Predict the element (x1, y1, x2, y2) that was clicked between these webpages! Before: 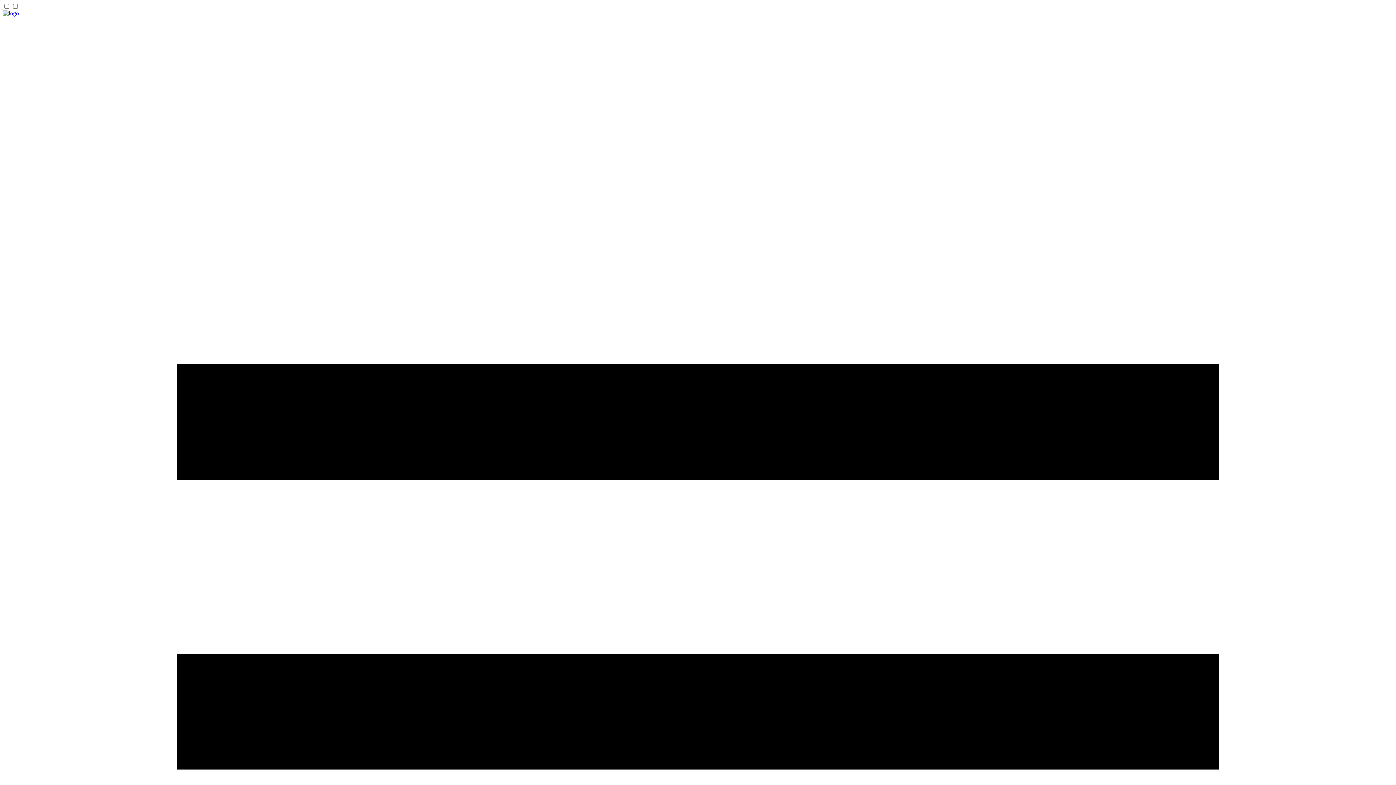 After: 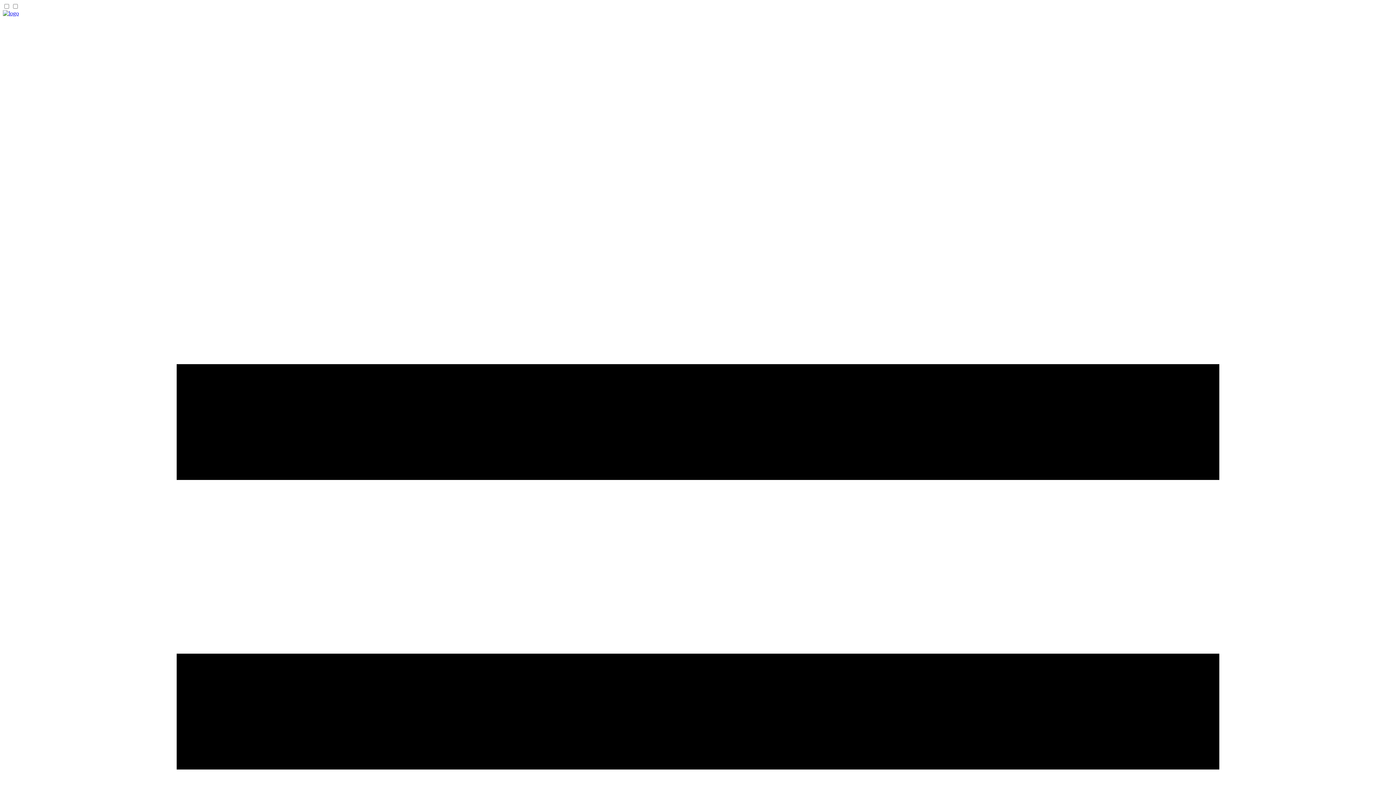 Action: bbox: (2, 10, 18, 16) label: UCAR Software Engineering Assembly